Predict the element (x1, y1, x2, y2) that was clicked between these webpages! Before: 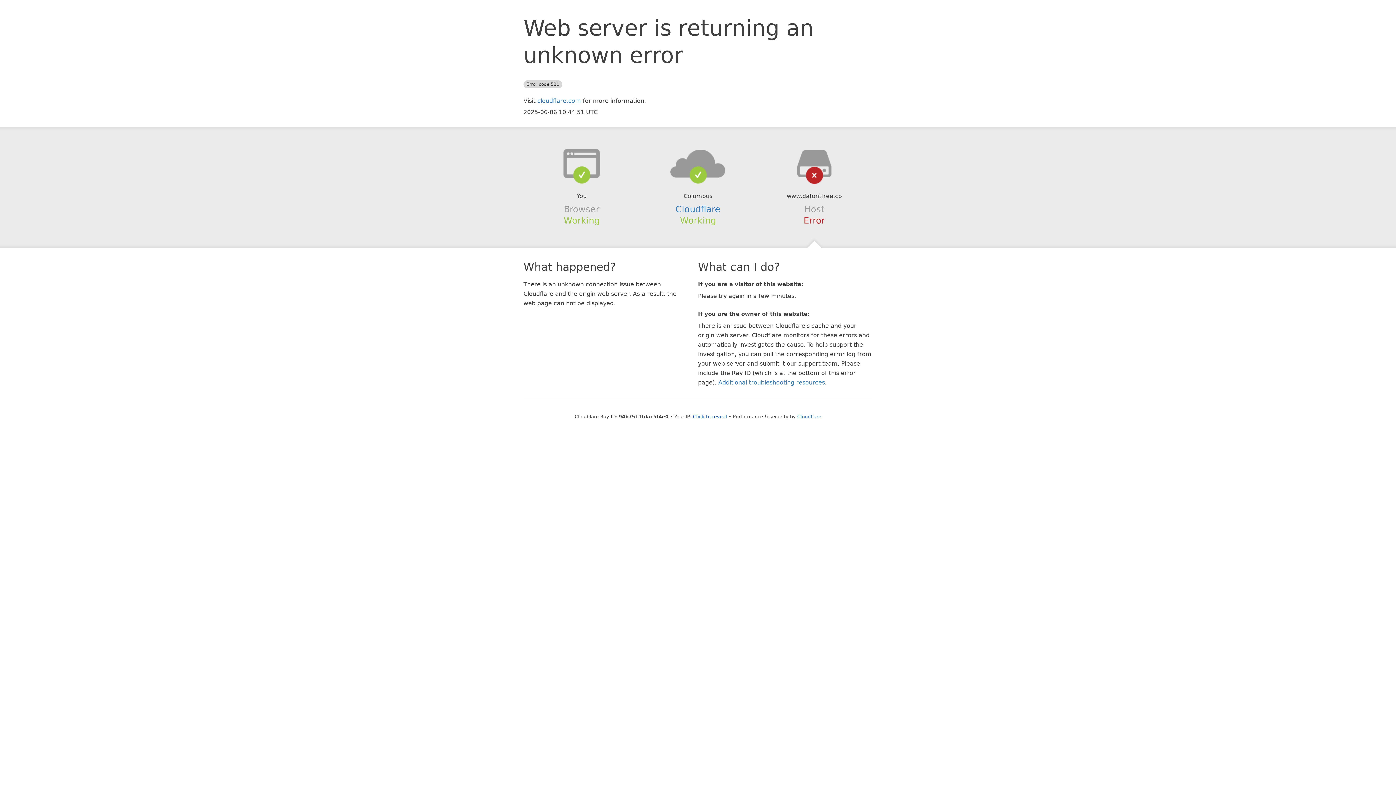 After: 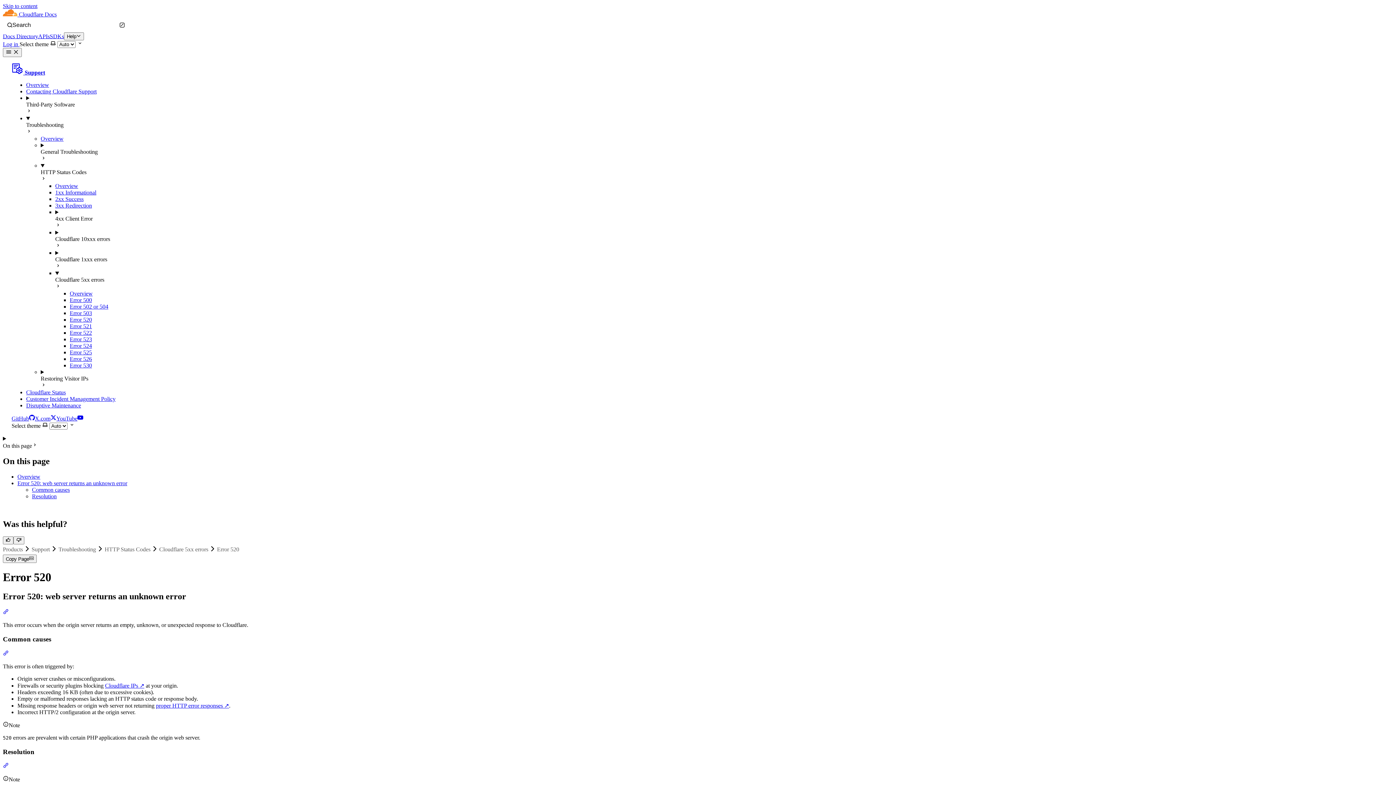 Action: bbox: (718, 379, 825, 386) label: Additional troubleshooting resources